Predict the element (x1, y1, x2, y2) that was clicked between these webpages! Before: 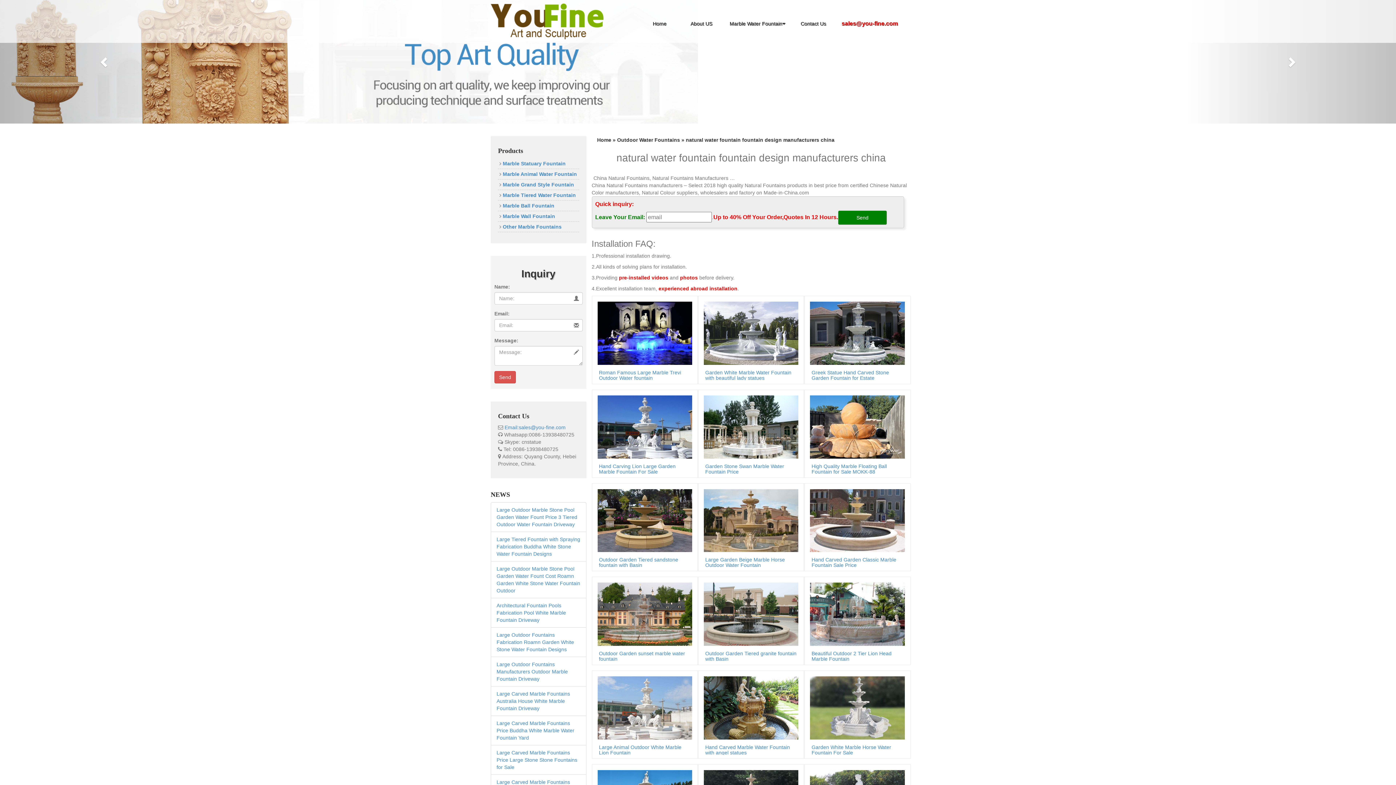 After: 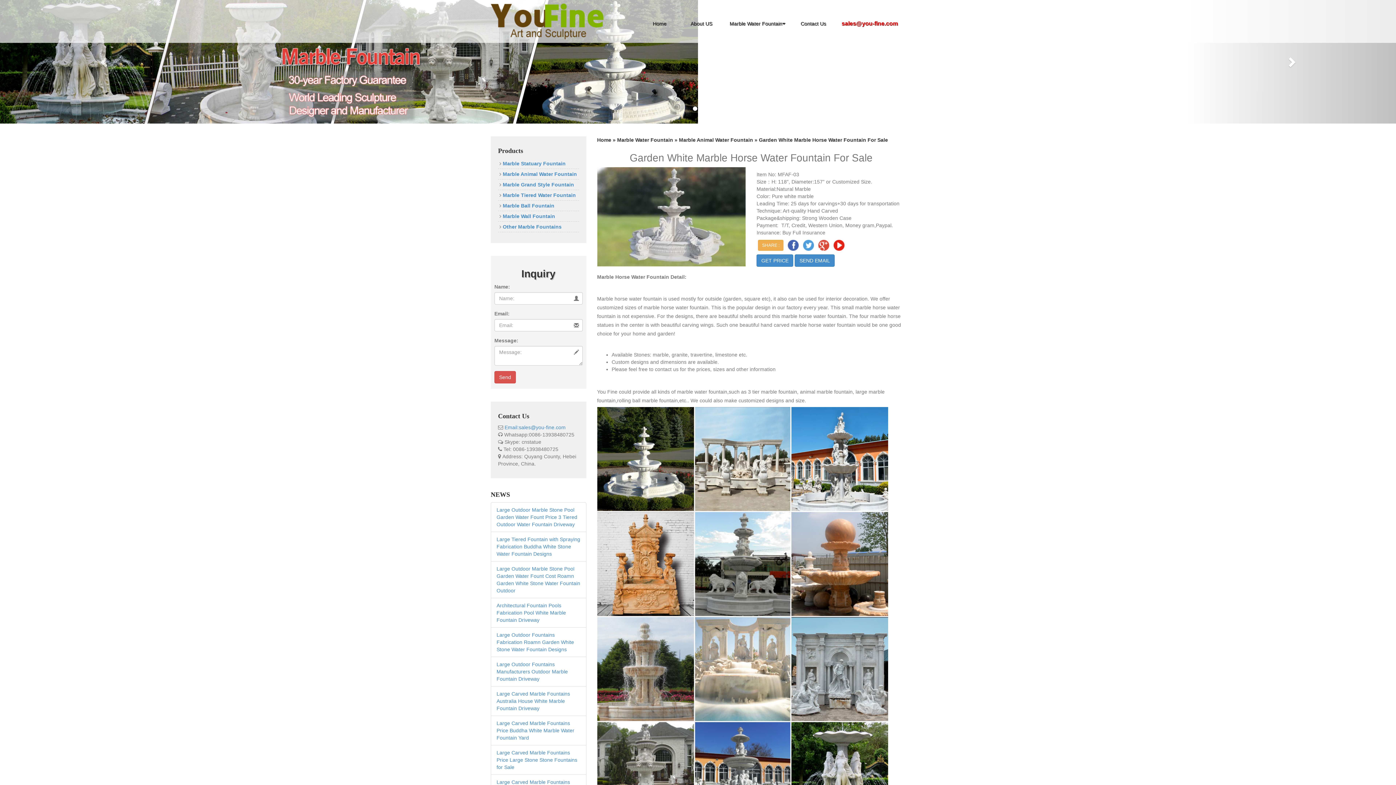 Action: bbox: (810, 704, 901, 710)